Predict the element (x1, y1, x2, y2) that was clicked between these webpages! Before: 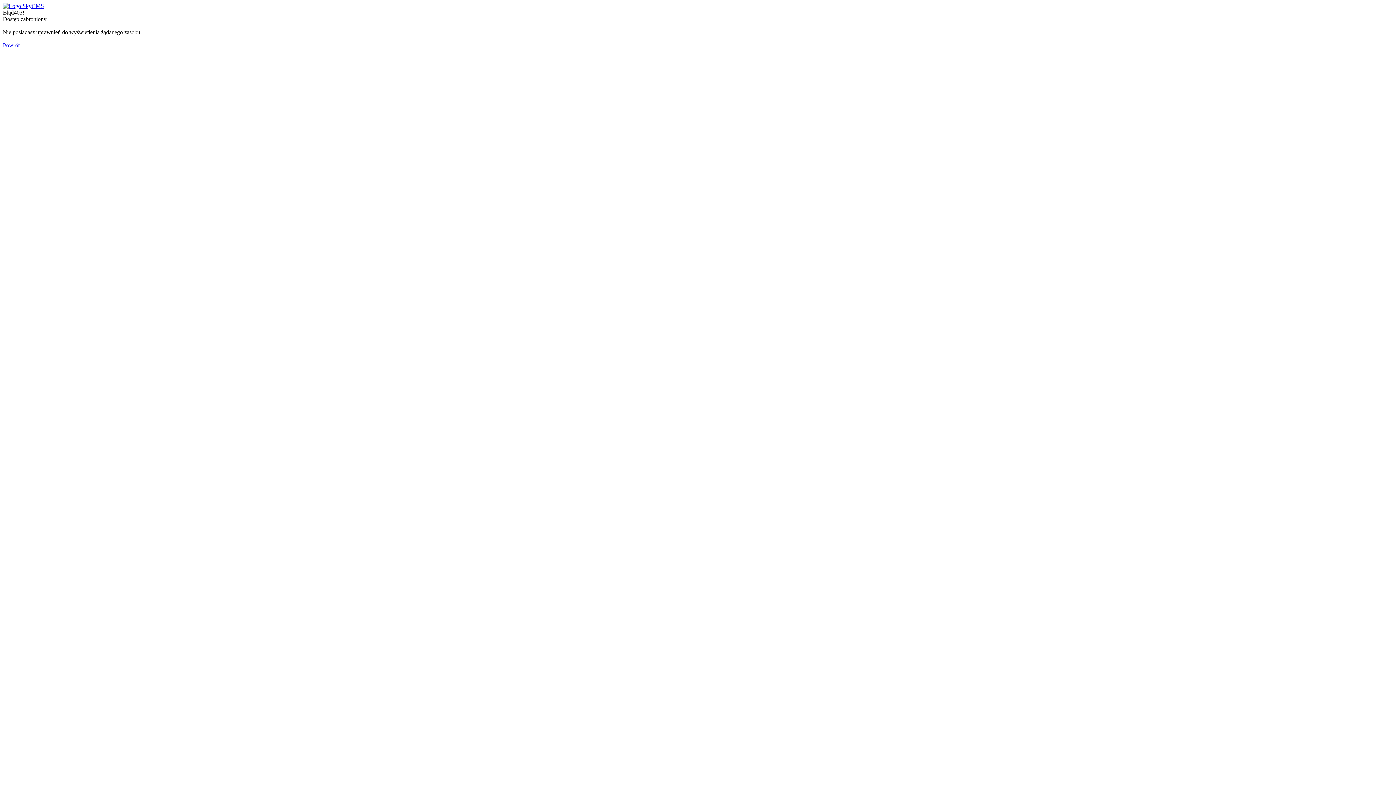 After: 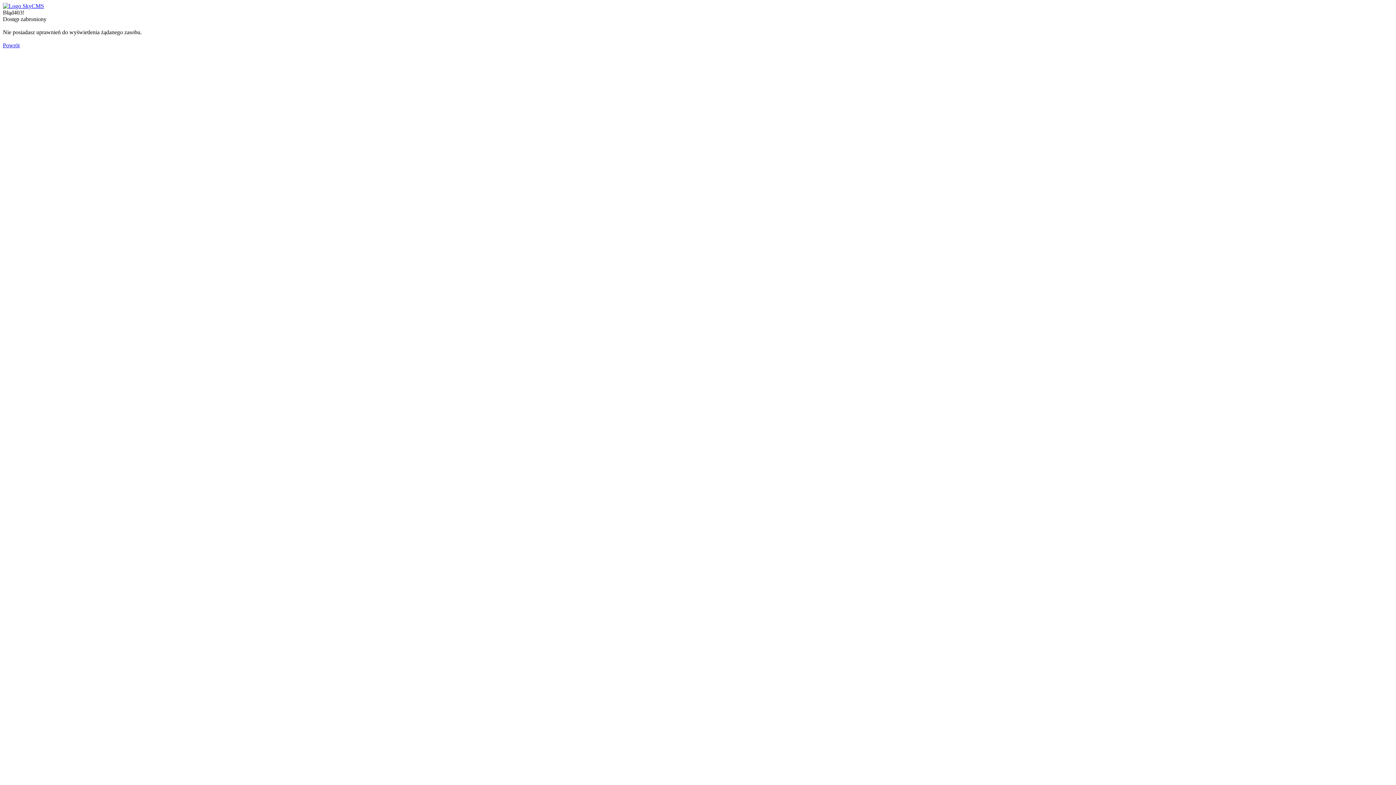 Action: bbox: (2, 42, 19, 48) label: Powrót